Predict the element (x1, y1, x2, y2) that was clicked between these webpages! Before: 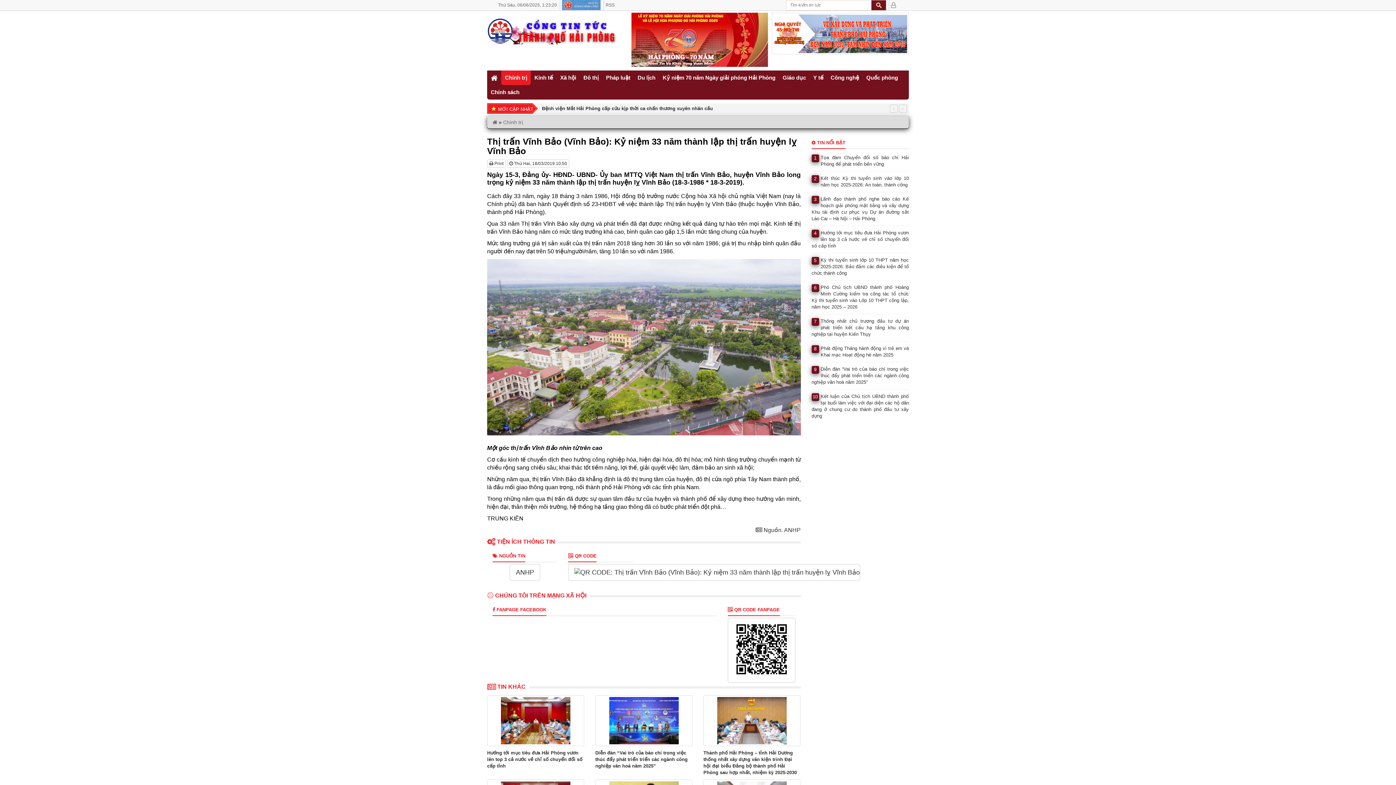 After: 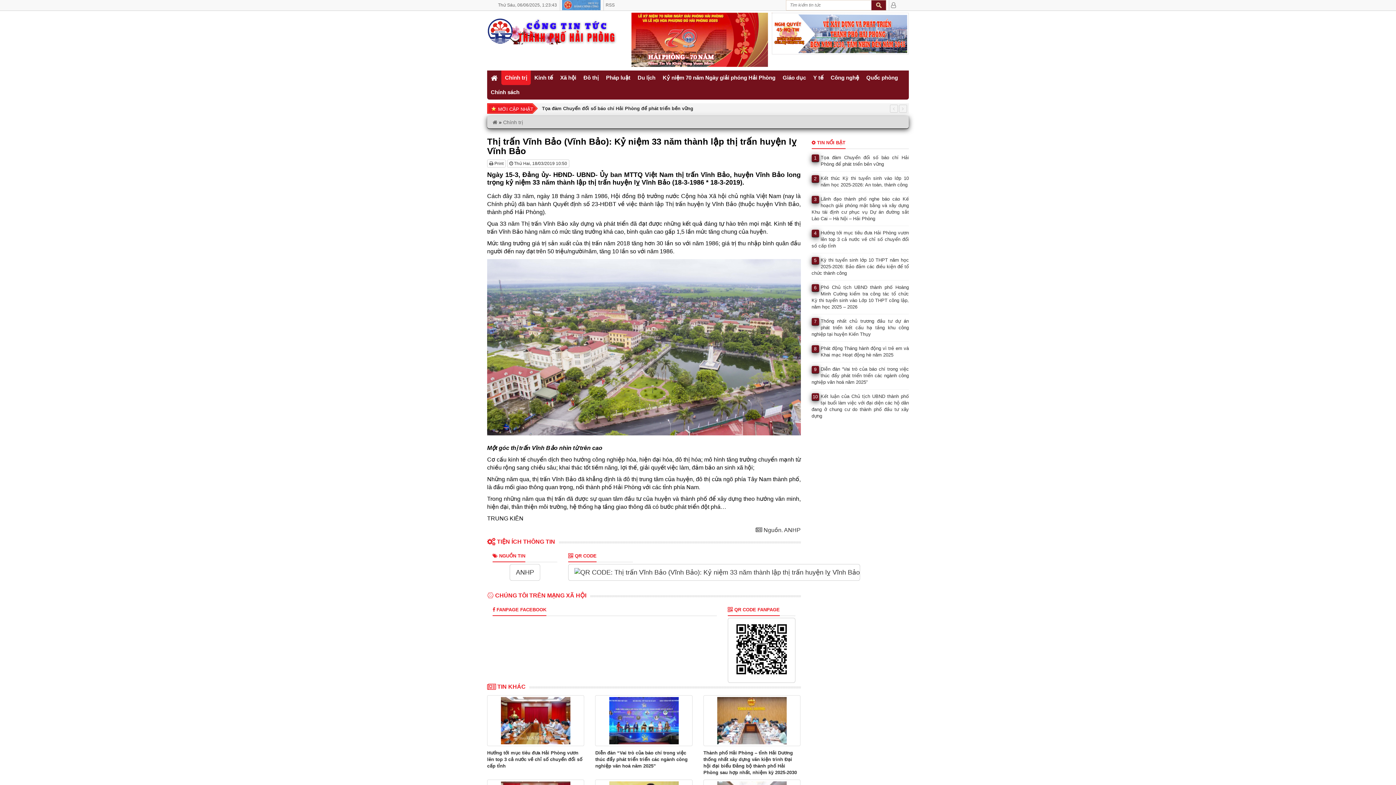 Action: bbox: (631, 62, 768, 68)